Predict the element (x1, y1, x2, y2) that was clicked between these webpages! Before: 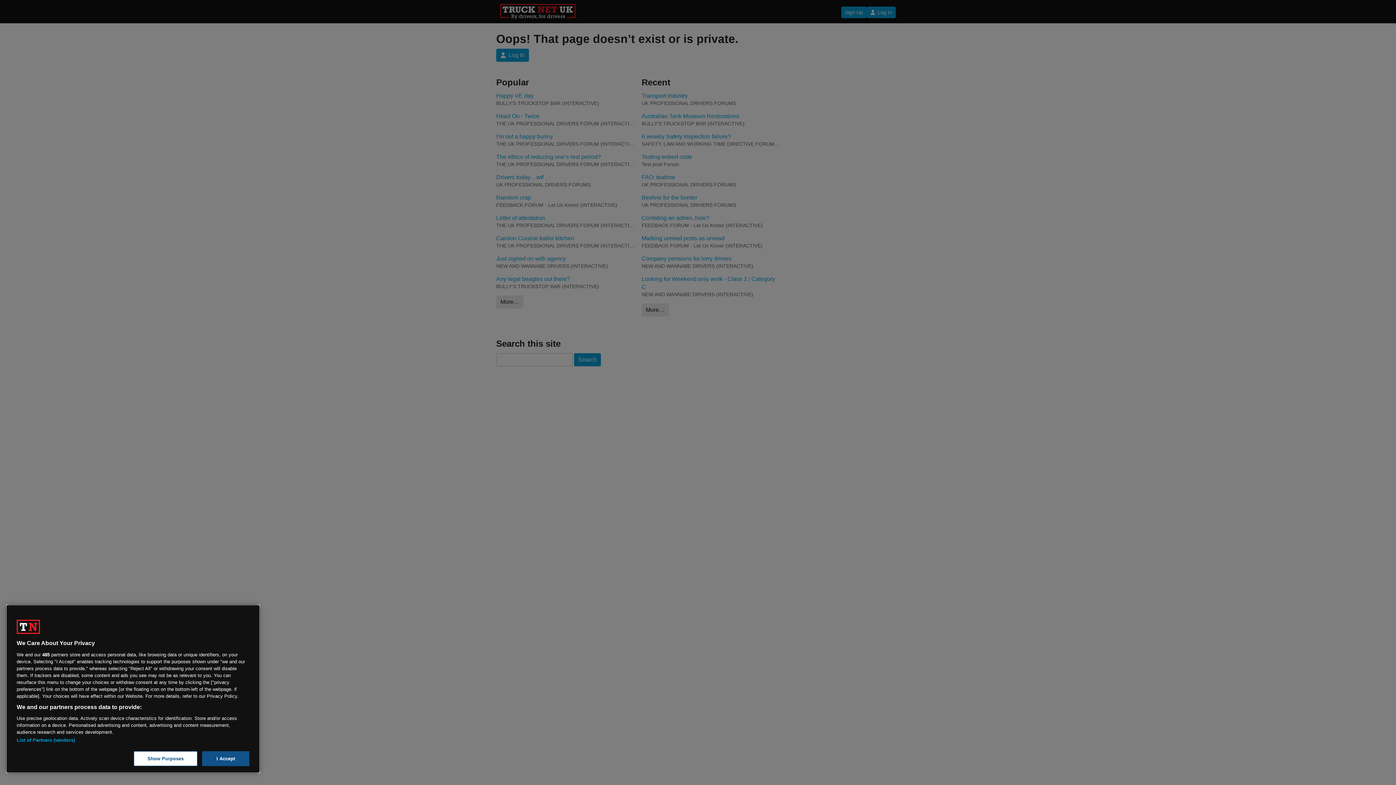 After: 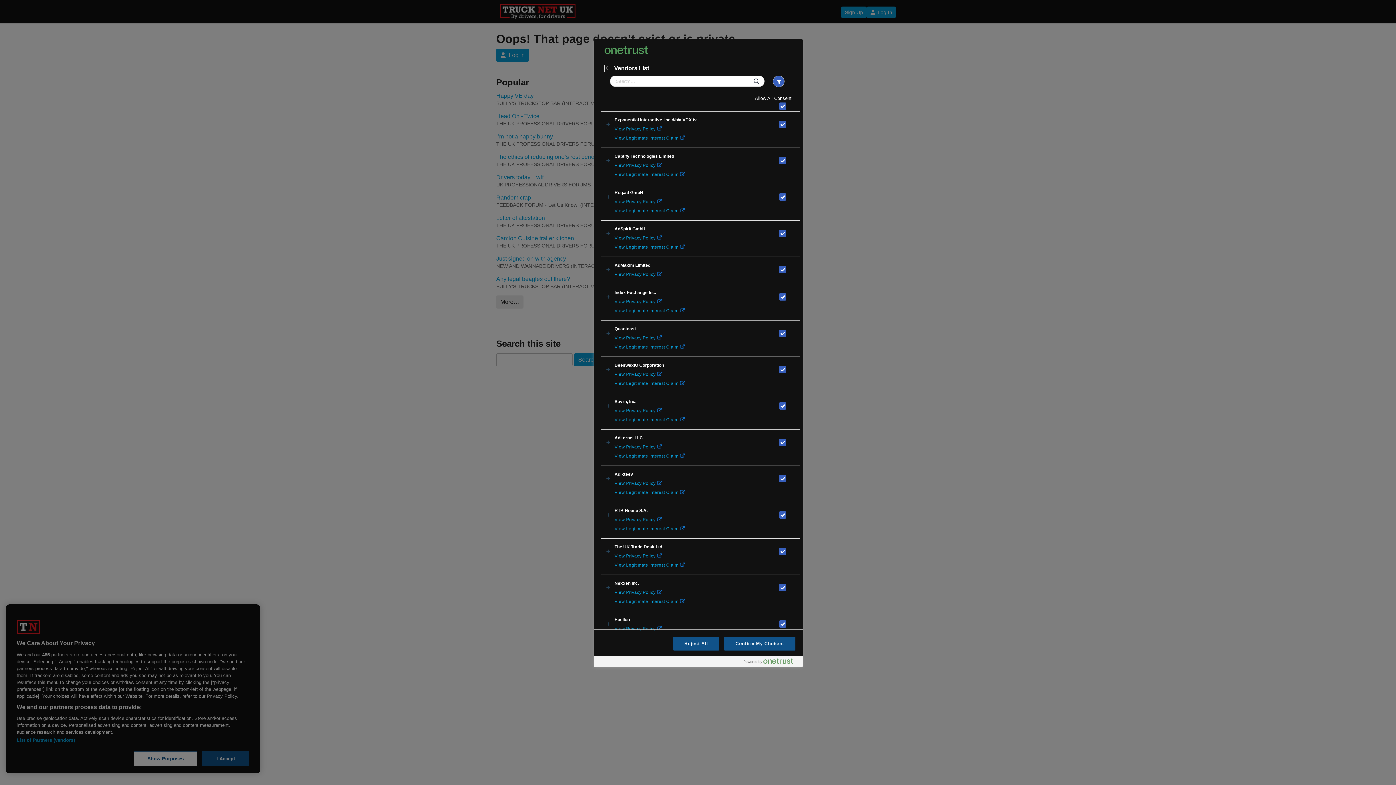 Action: bbox: (16, 737, 75, 743) label: List of Partners (vendors)